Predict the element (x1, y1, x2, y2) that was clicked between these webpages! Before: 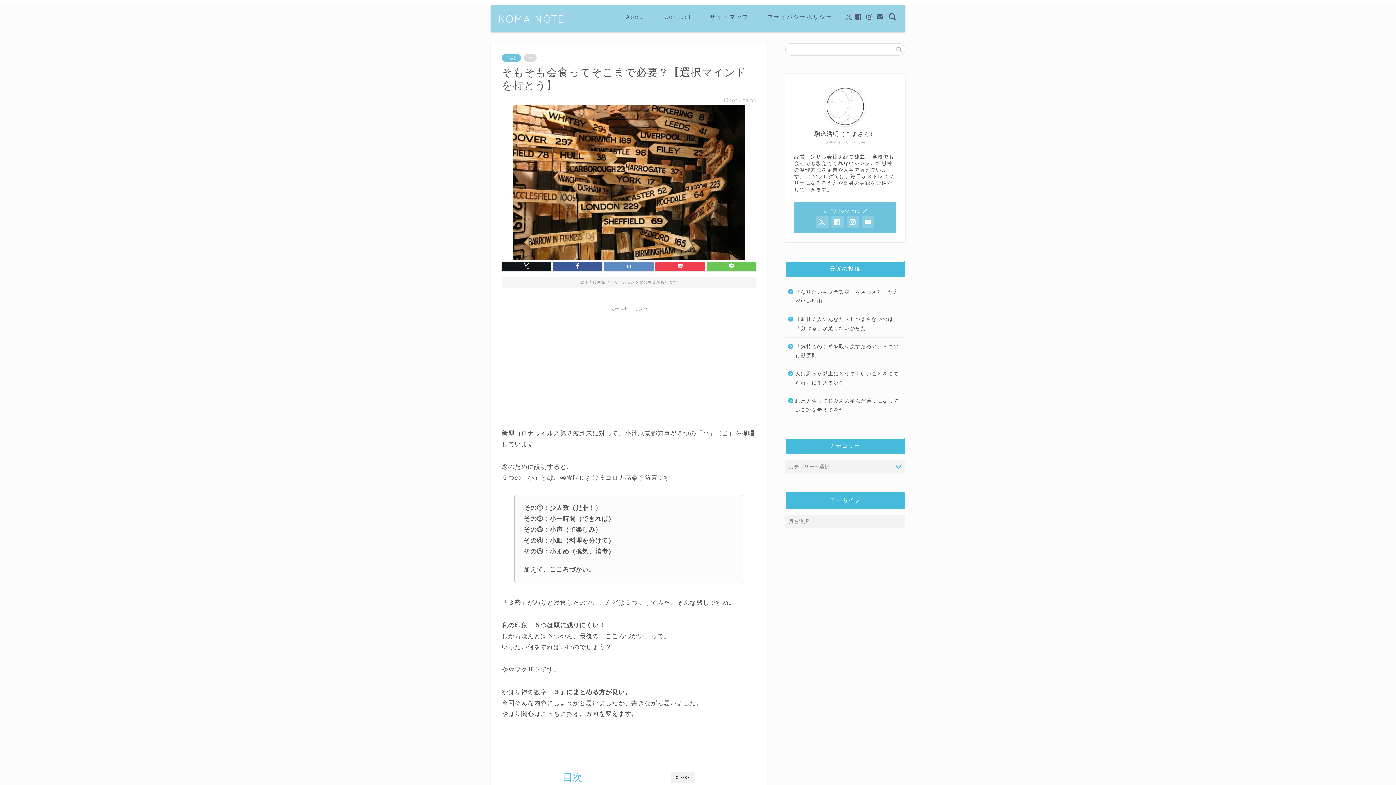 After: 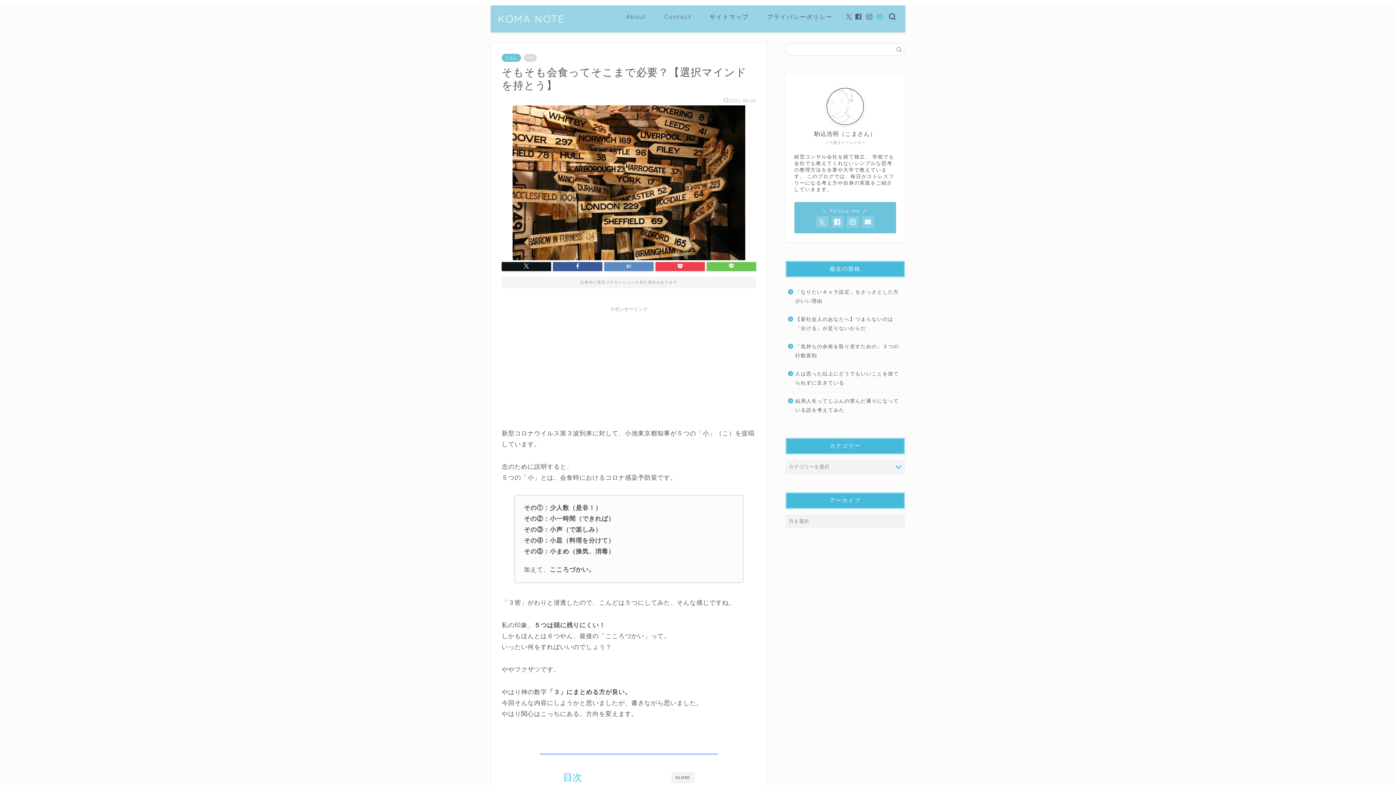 Action: bbox: (877, 13, 883, 19)